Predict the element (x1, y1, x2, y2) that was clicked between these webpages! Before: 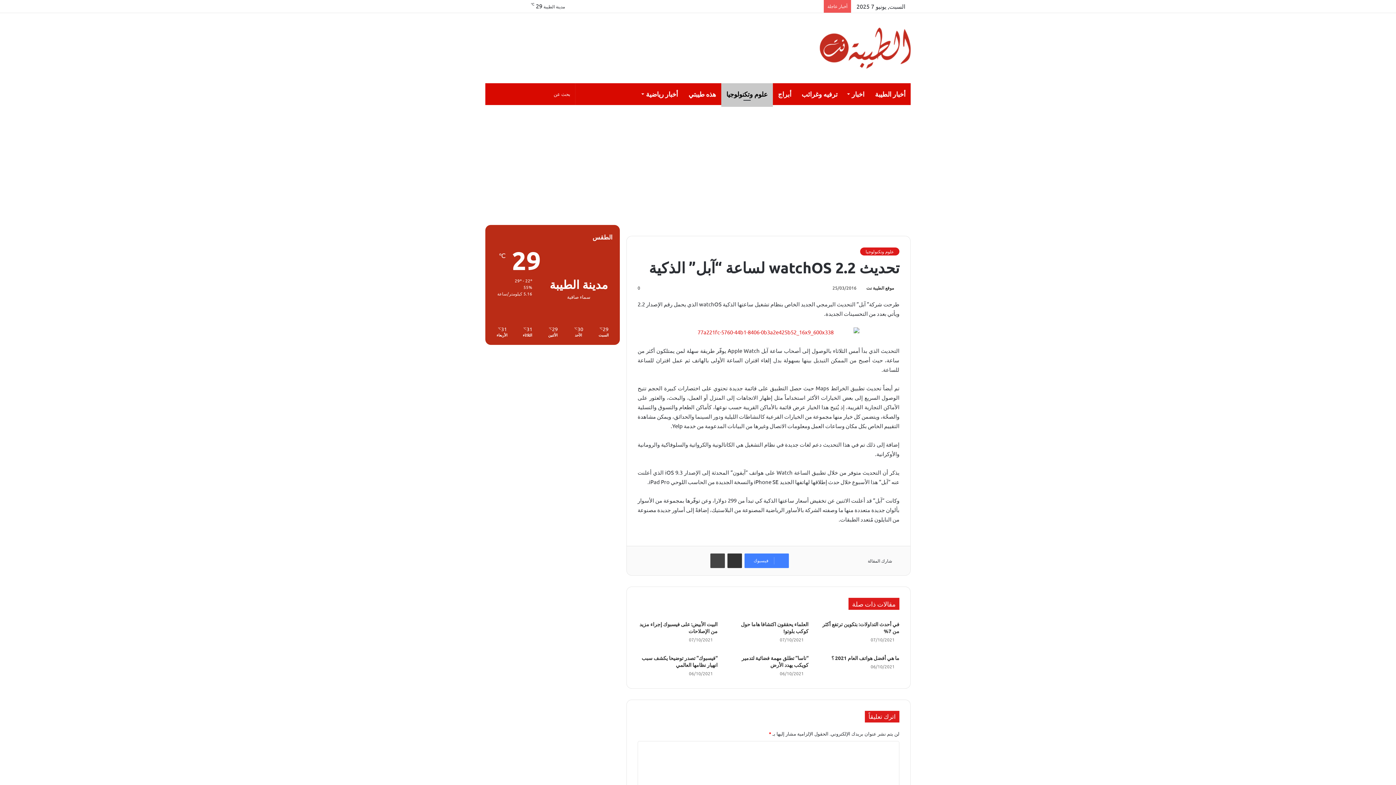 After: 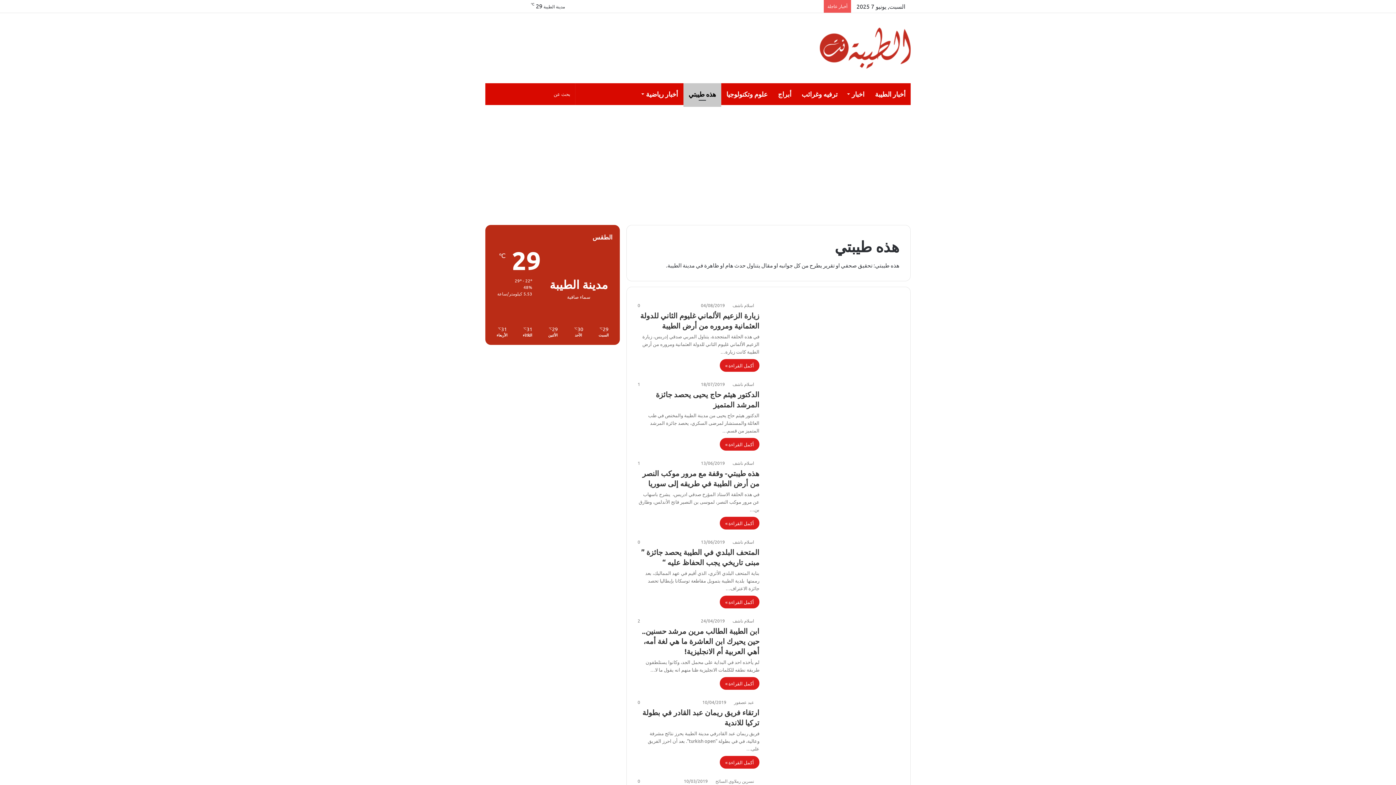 Action: label: هذه طيبتي bbox: (683, 83, 721, 105)